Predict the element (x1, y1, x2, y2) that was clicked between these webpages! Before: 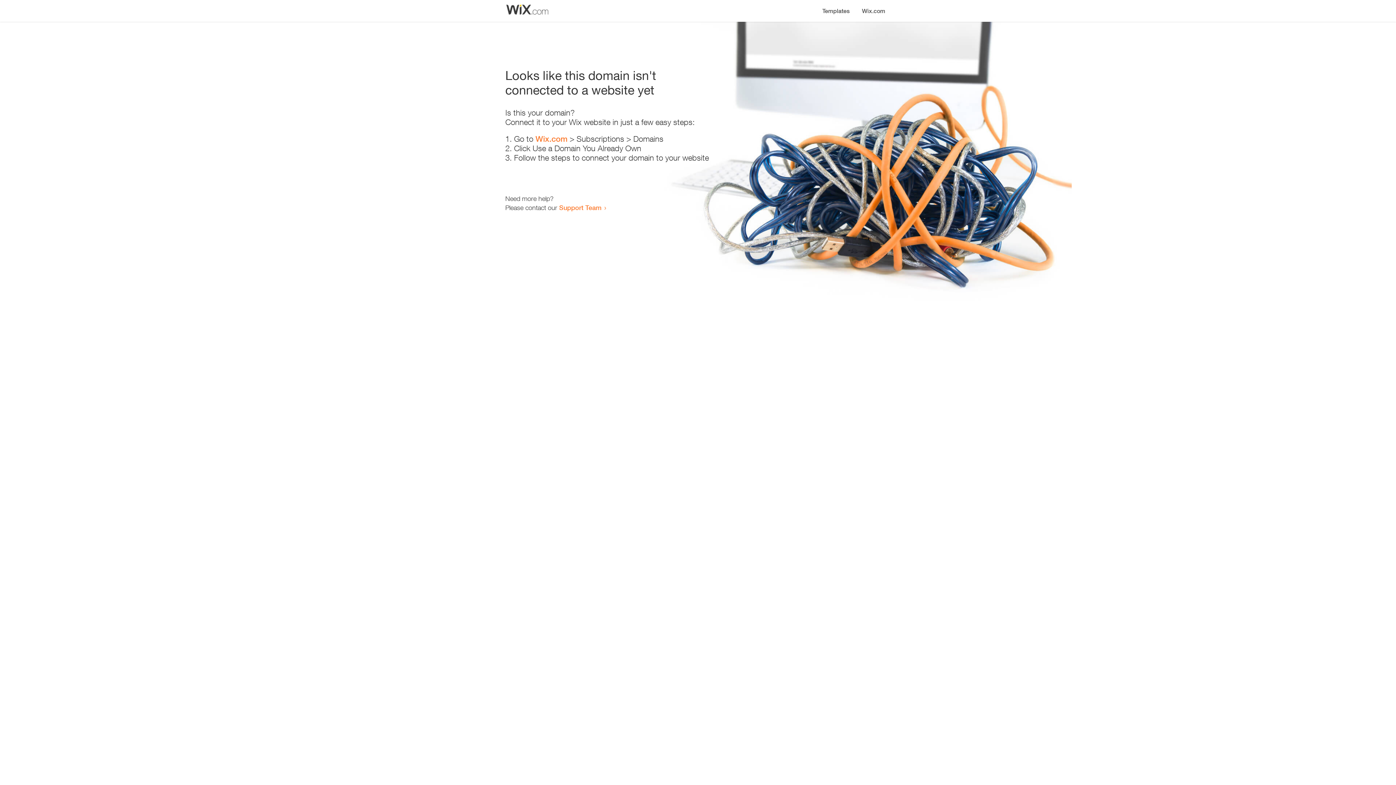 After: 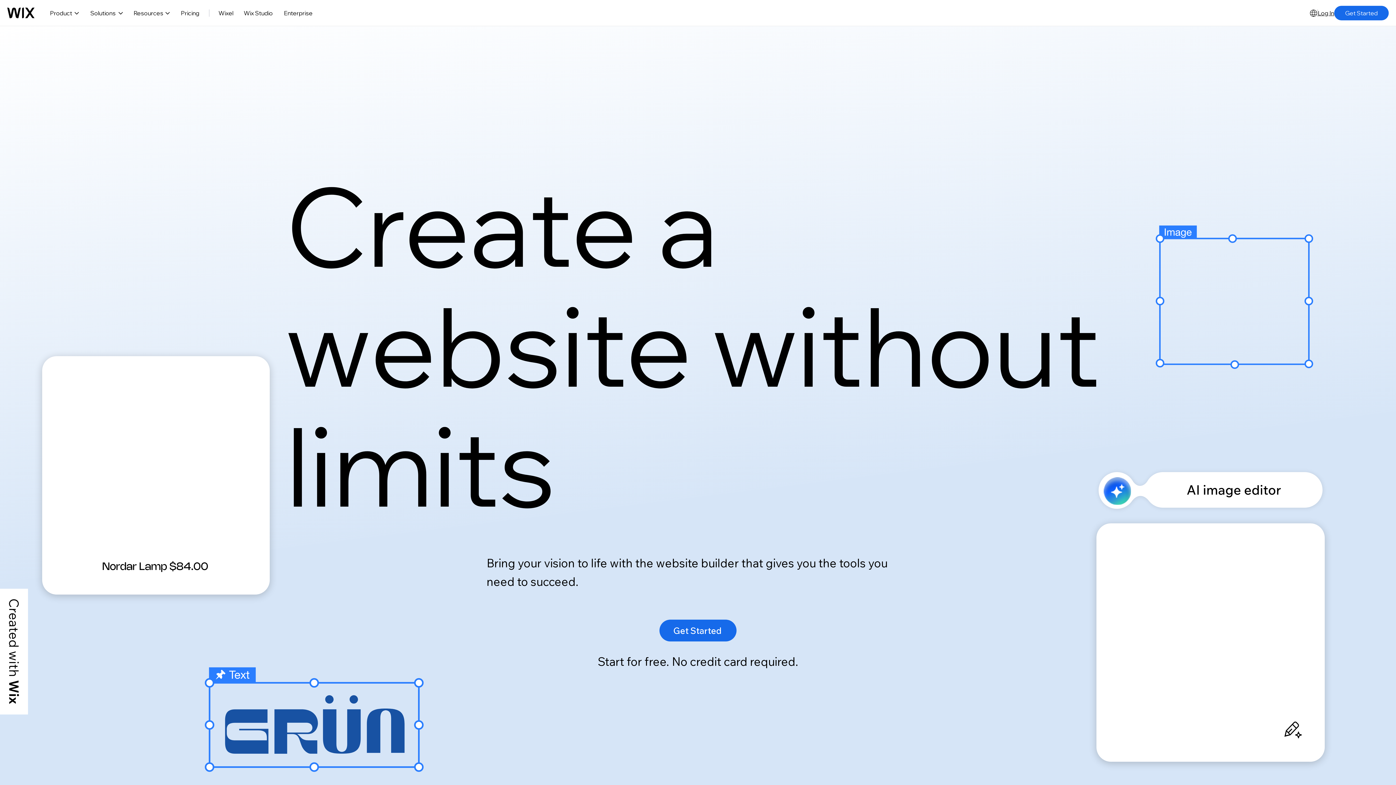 Action: bbox: (535, 134, 567, 143) label: Wix.com